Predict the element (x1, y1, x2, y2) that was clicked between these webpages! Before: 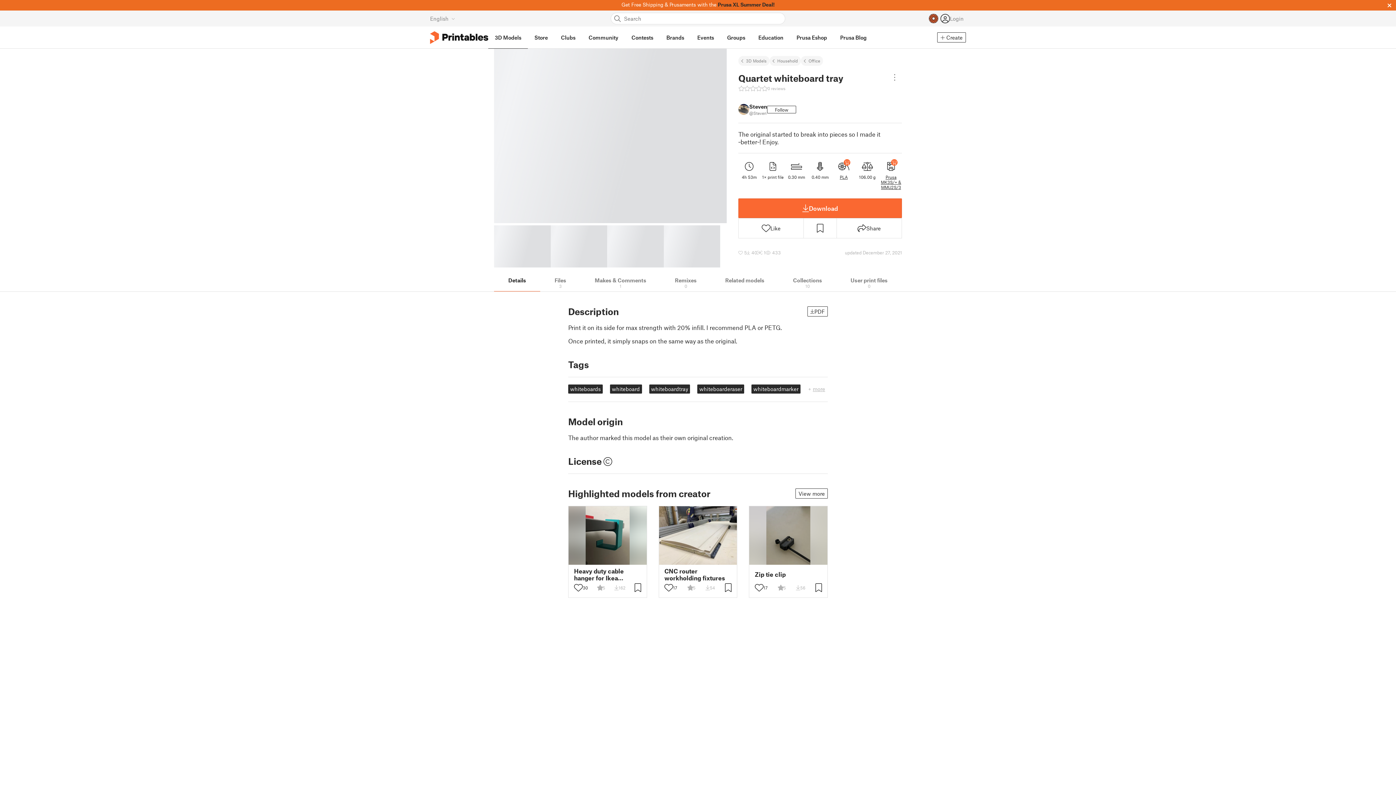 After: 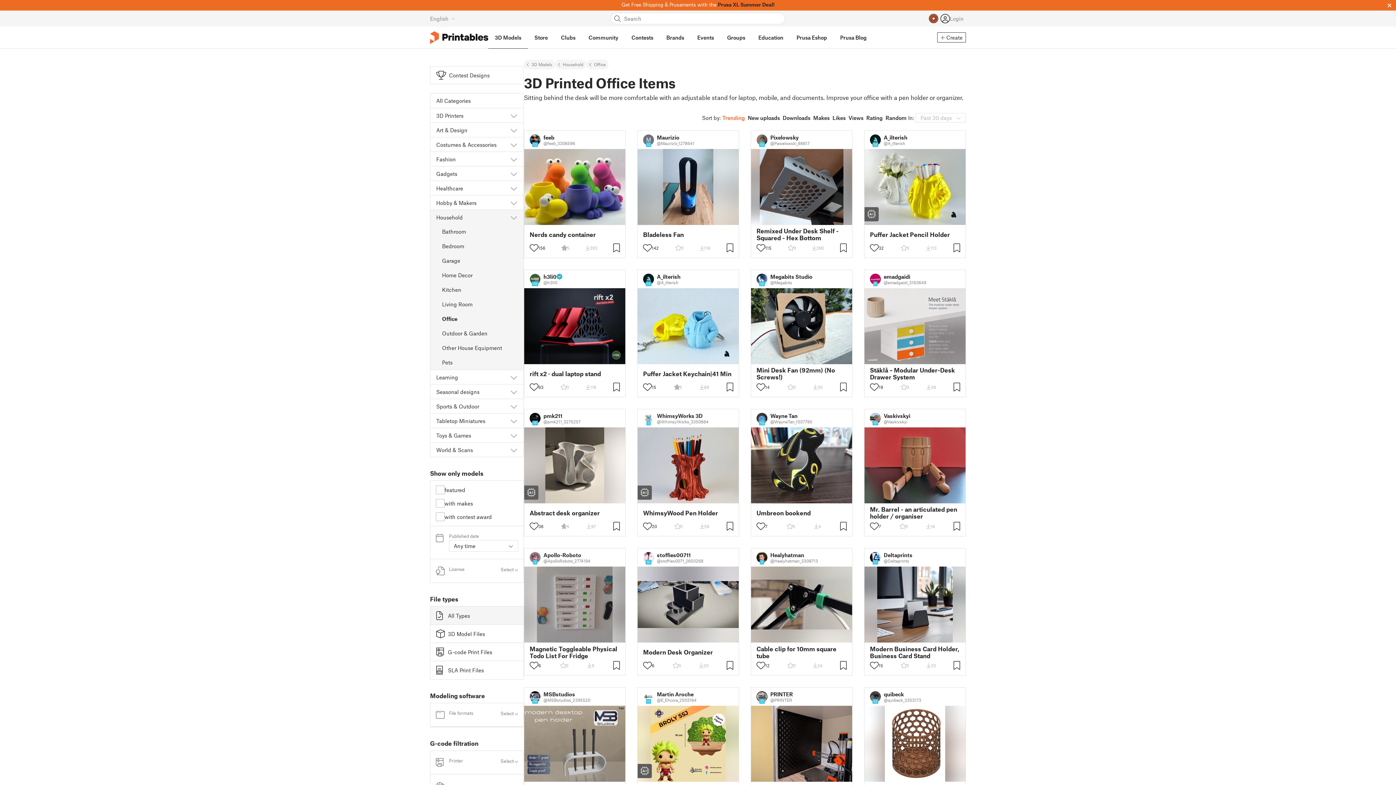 Action: label: Office bbox: (801, 56, 823, 65)